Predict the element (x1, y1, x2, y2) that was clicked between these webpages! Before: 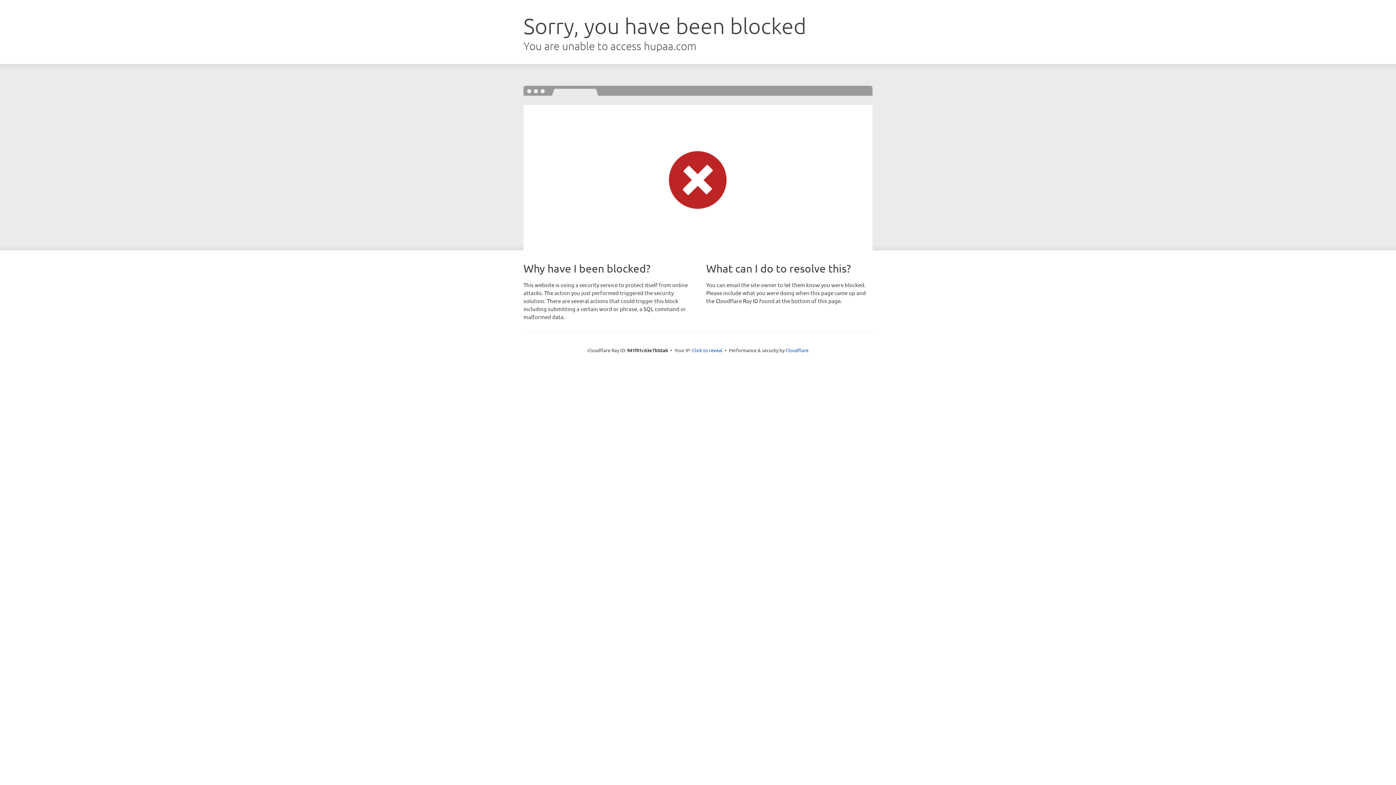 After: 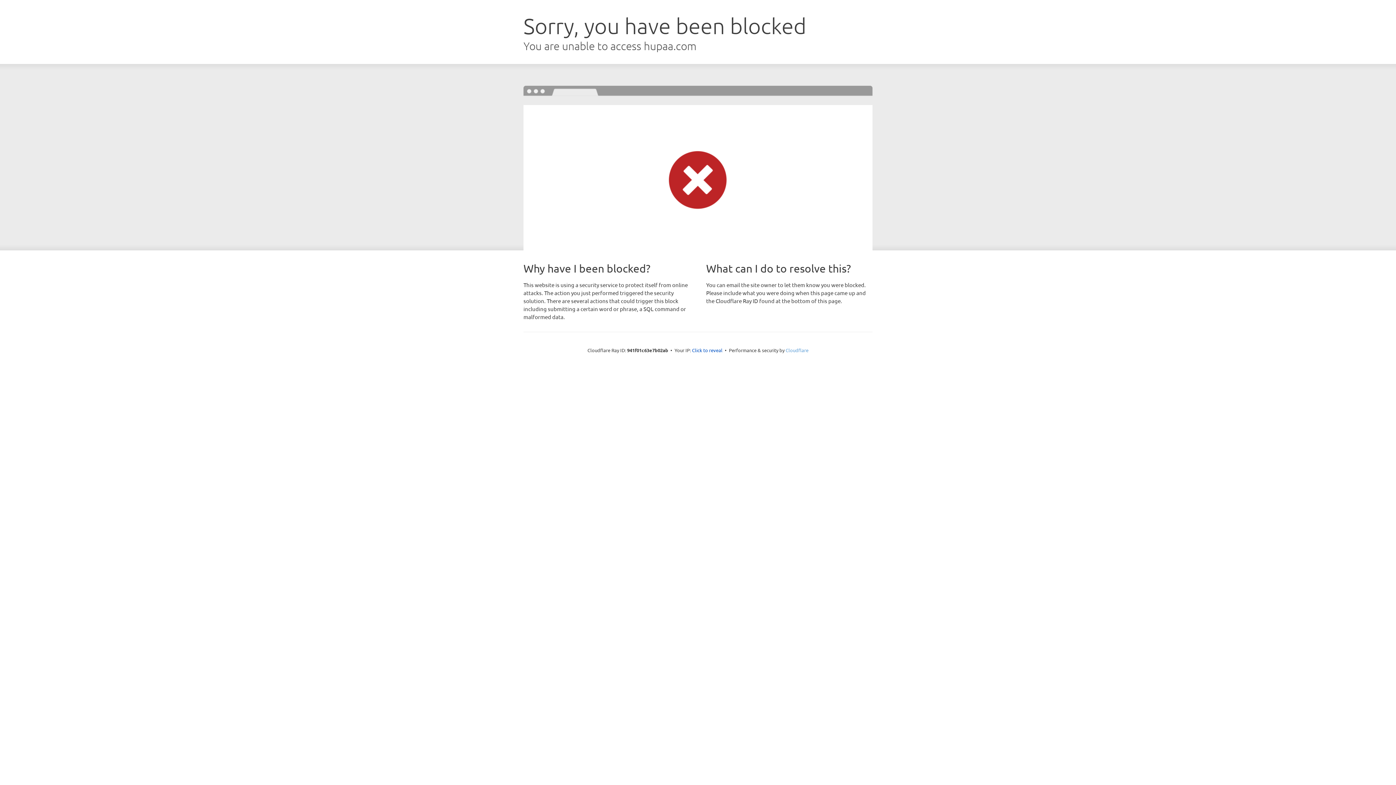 Action: label: Cloudflare bbox: (785, 347, 808, 353)